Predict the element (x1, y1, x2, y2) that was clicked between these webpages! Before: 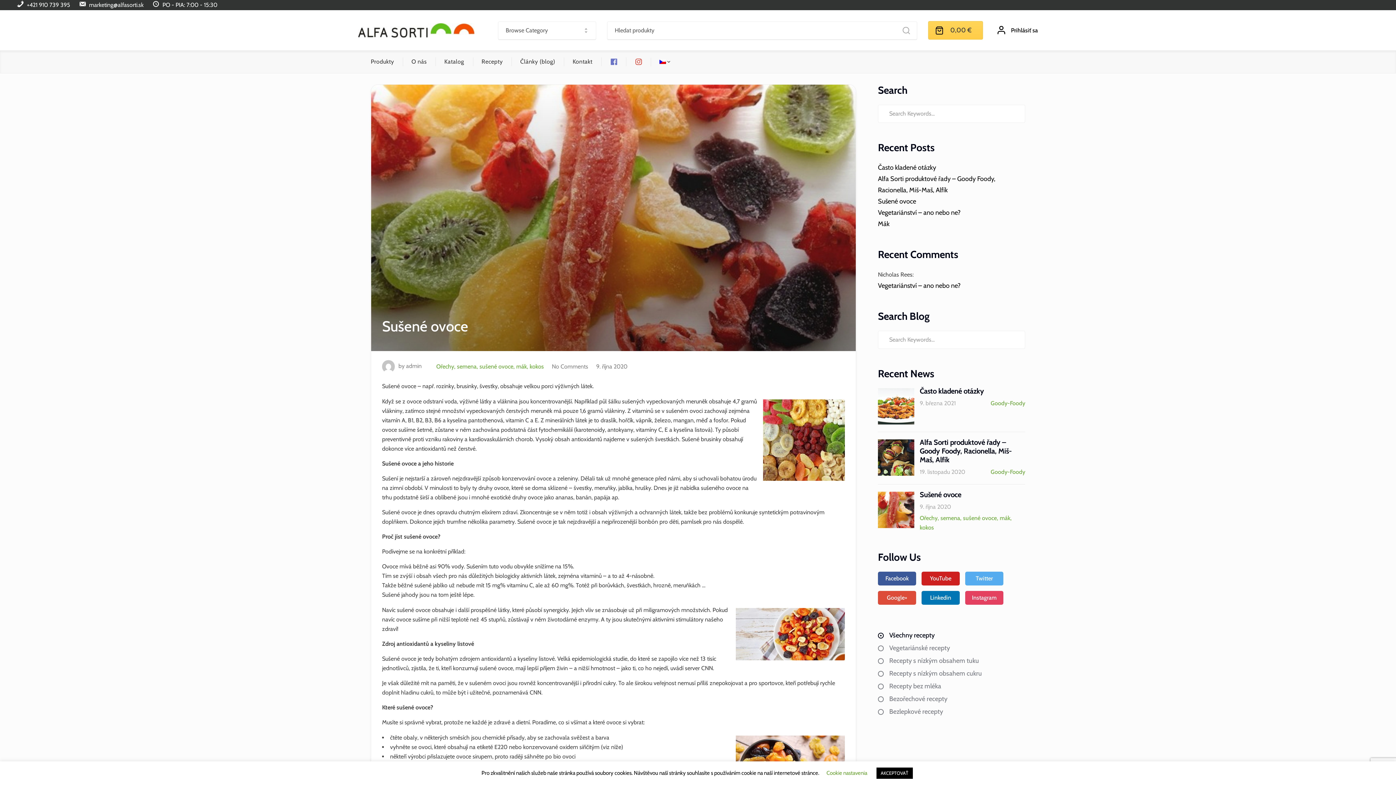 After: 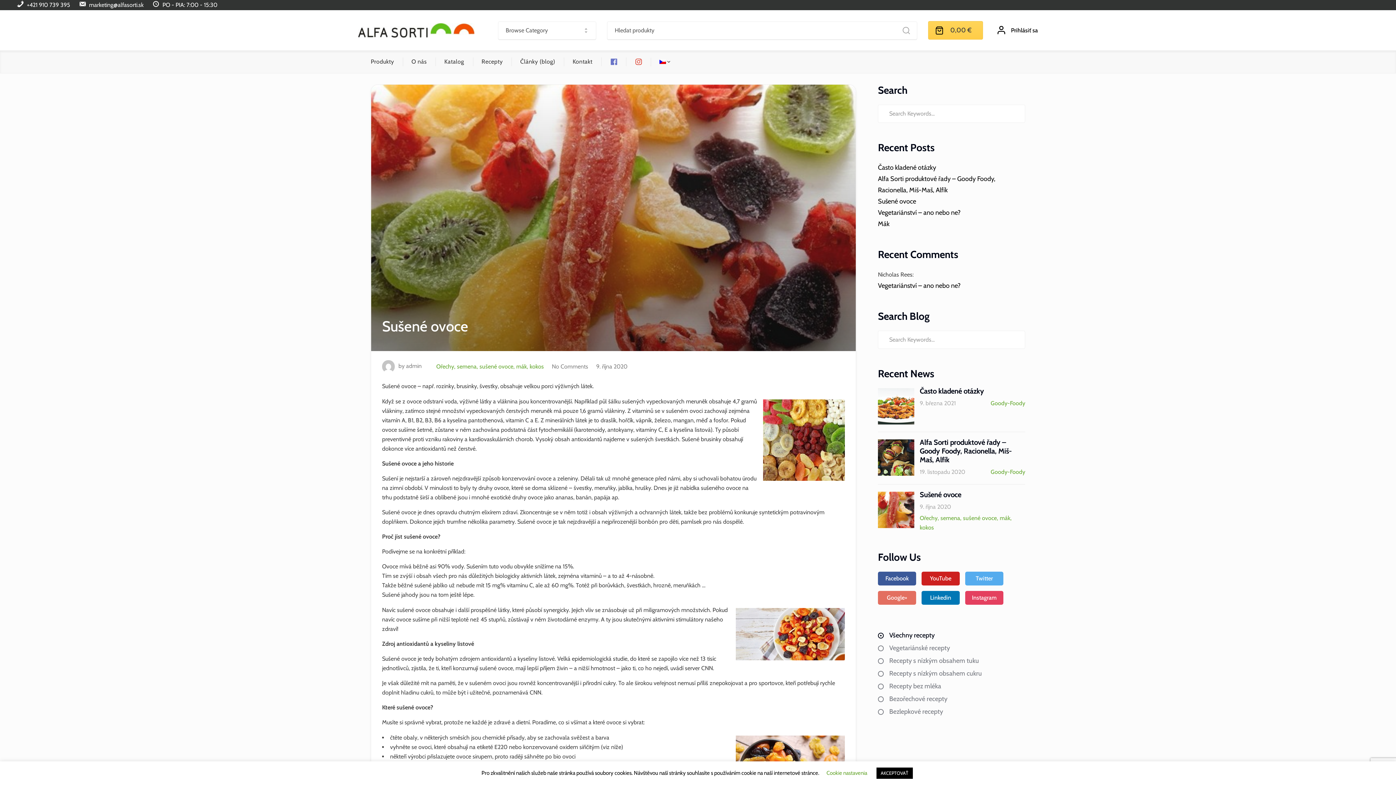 Action: bbox: (878, 591, 916, 605) label: Google+